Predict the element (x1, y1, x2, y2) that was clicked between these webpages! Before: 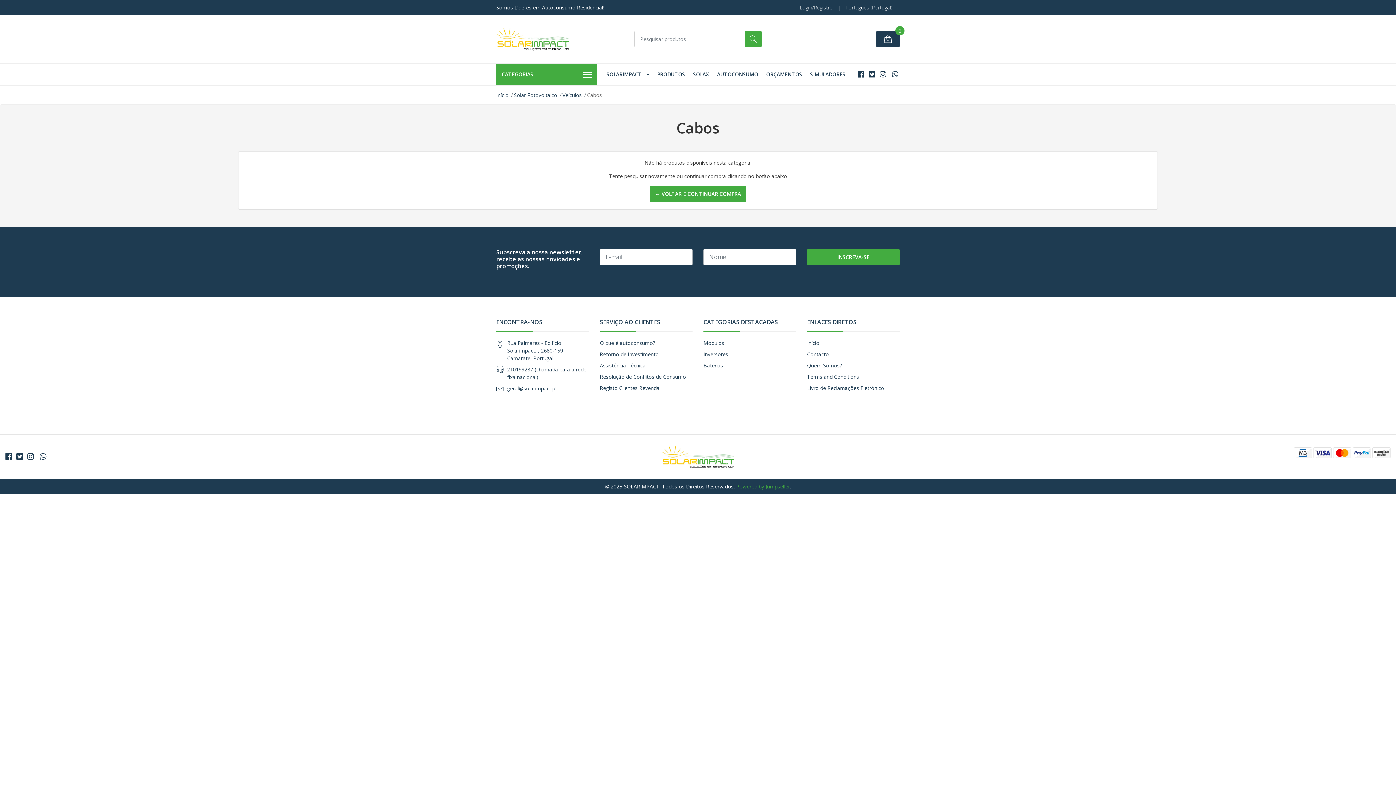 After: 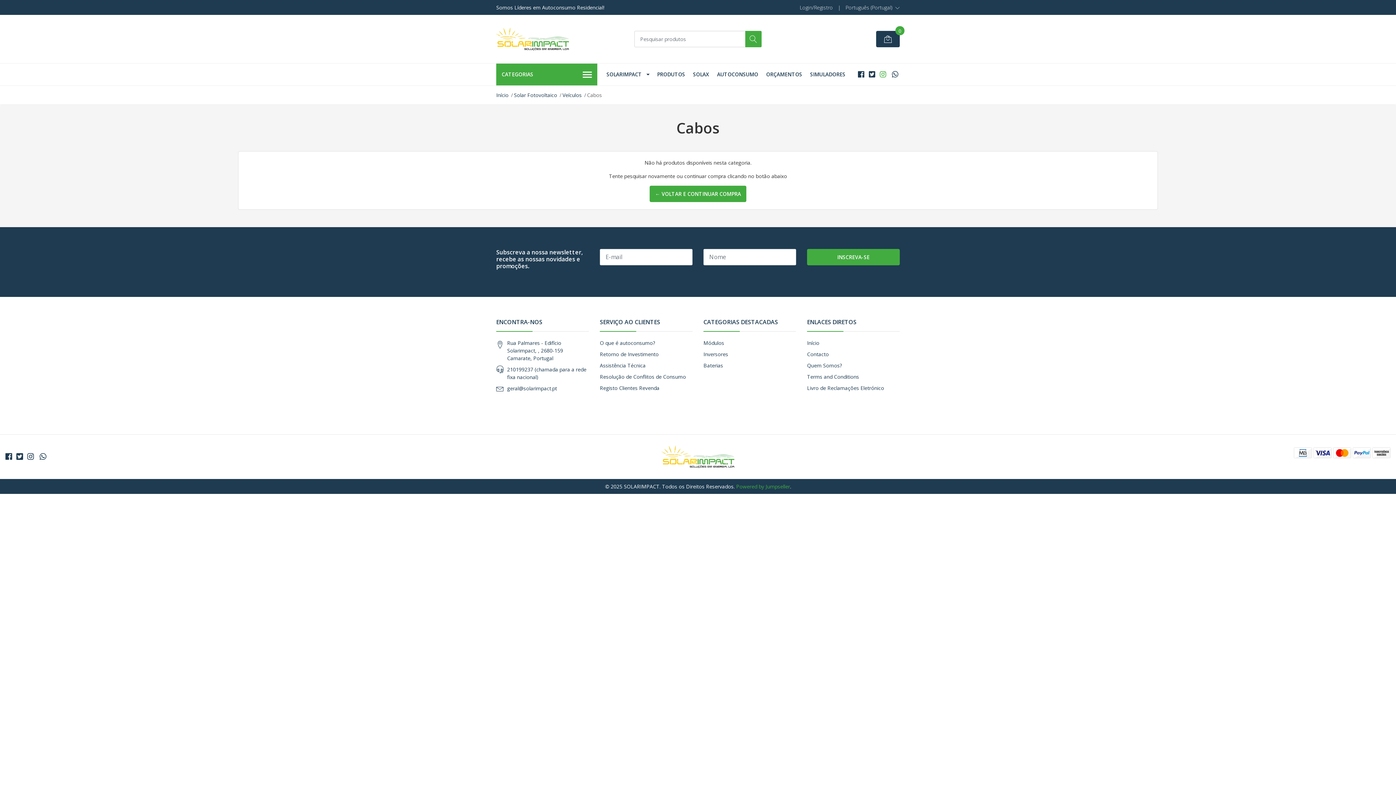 Action: bbox: (880, 69, 886, 79)